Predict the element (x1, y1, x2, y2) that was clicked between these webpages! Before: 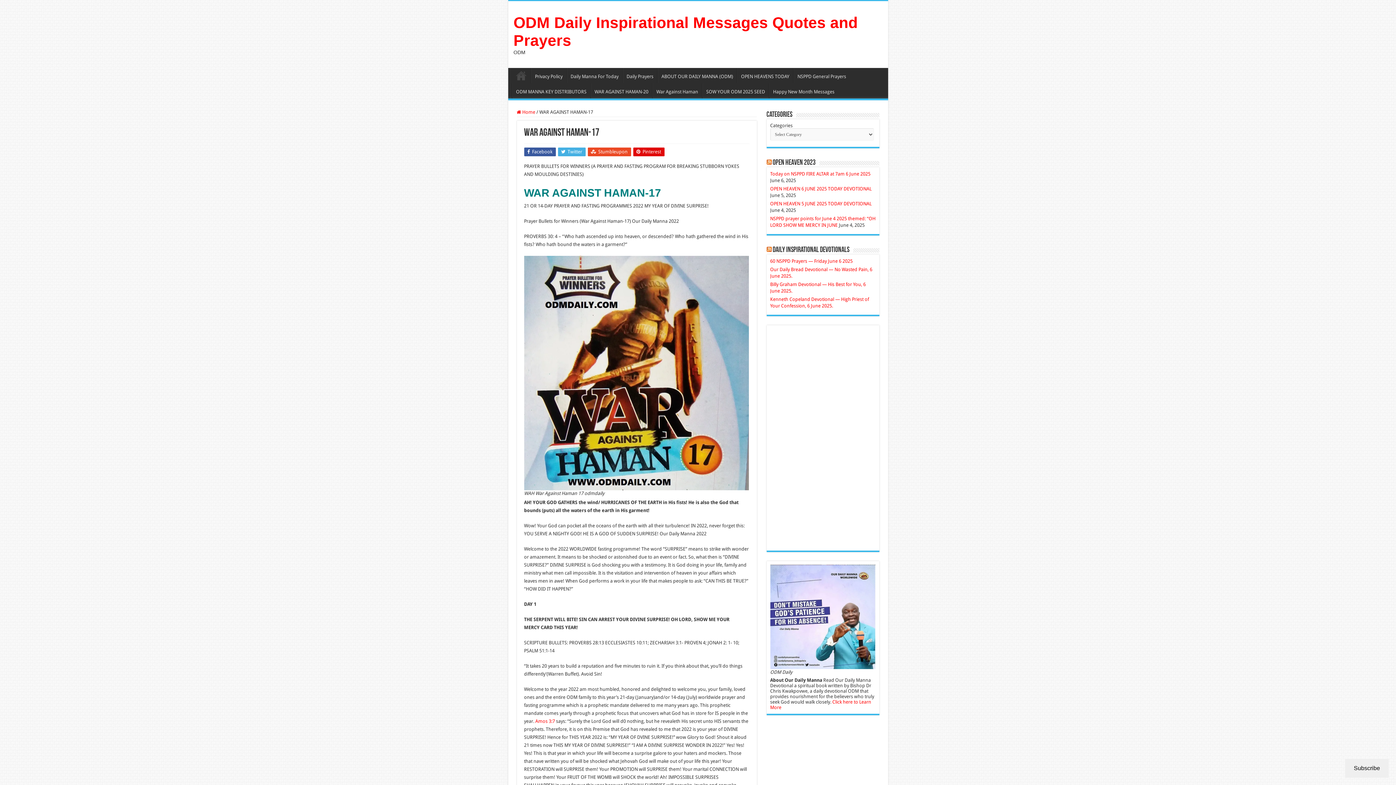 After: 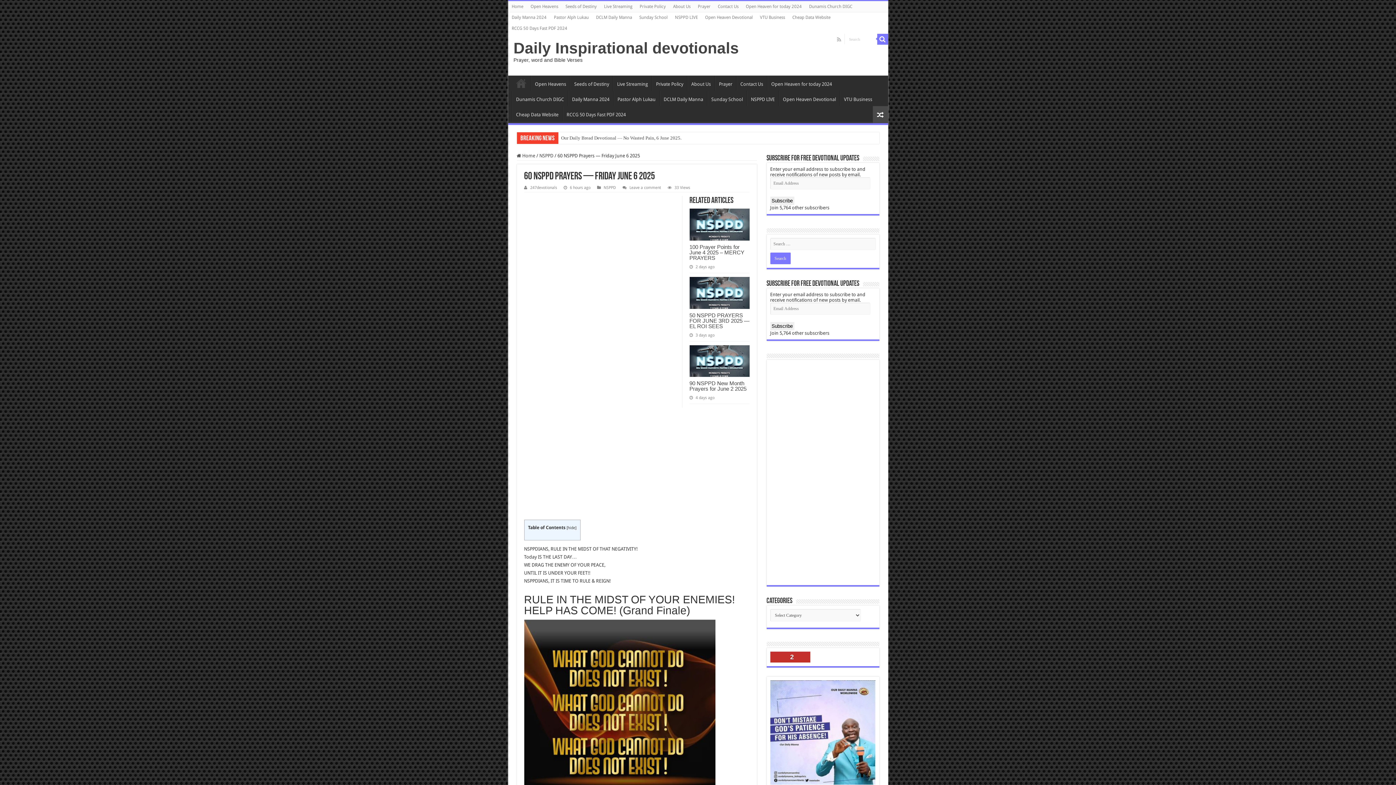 Action: bbox: (770, 258, 852, 264) label: 60 NSPPD Prayers — Friday June 6 2025